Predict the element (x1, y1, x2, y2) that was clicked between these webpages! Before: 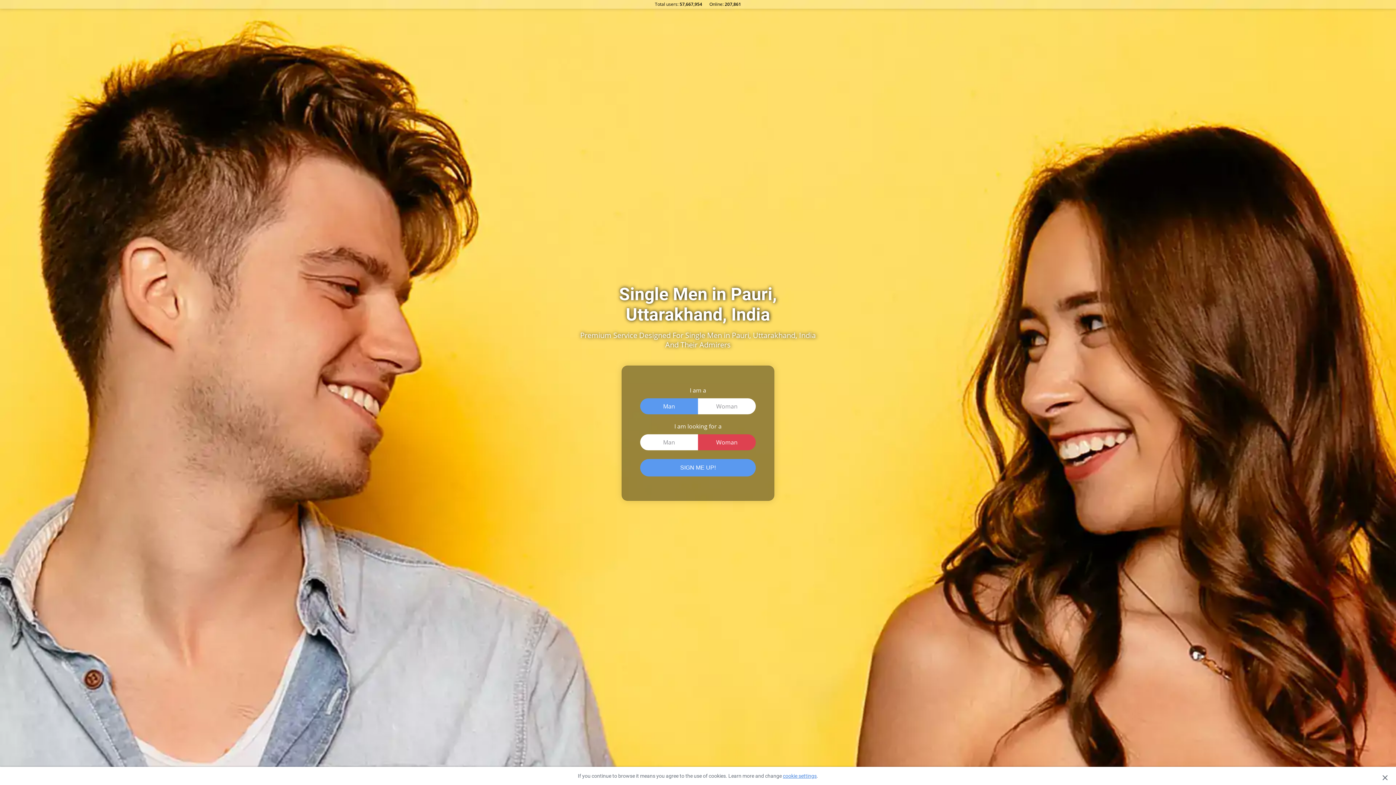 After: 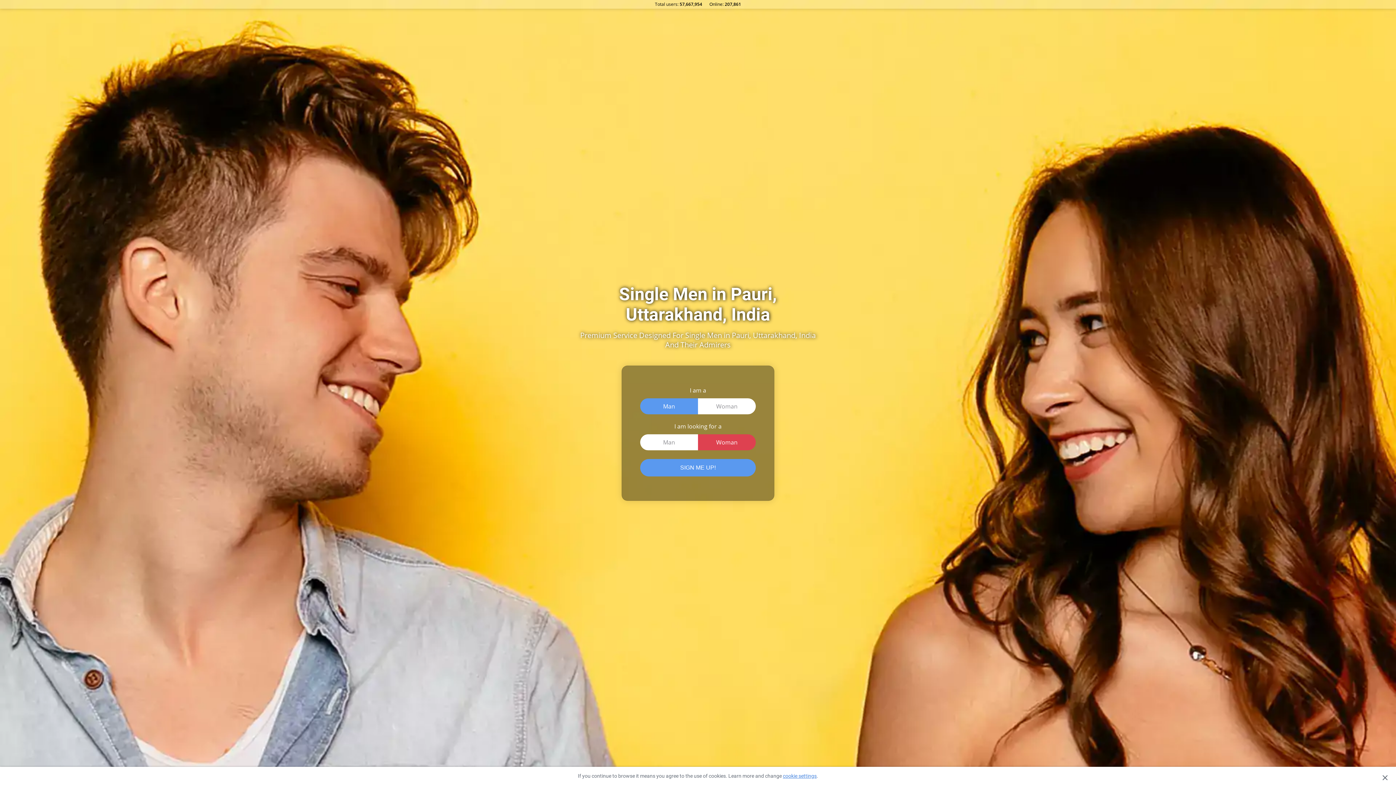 Action: label: cookie settings bbox: (783, 773, 816, 779)